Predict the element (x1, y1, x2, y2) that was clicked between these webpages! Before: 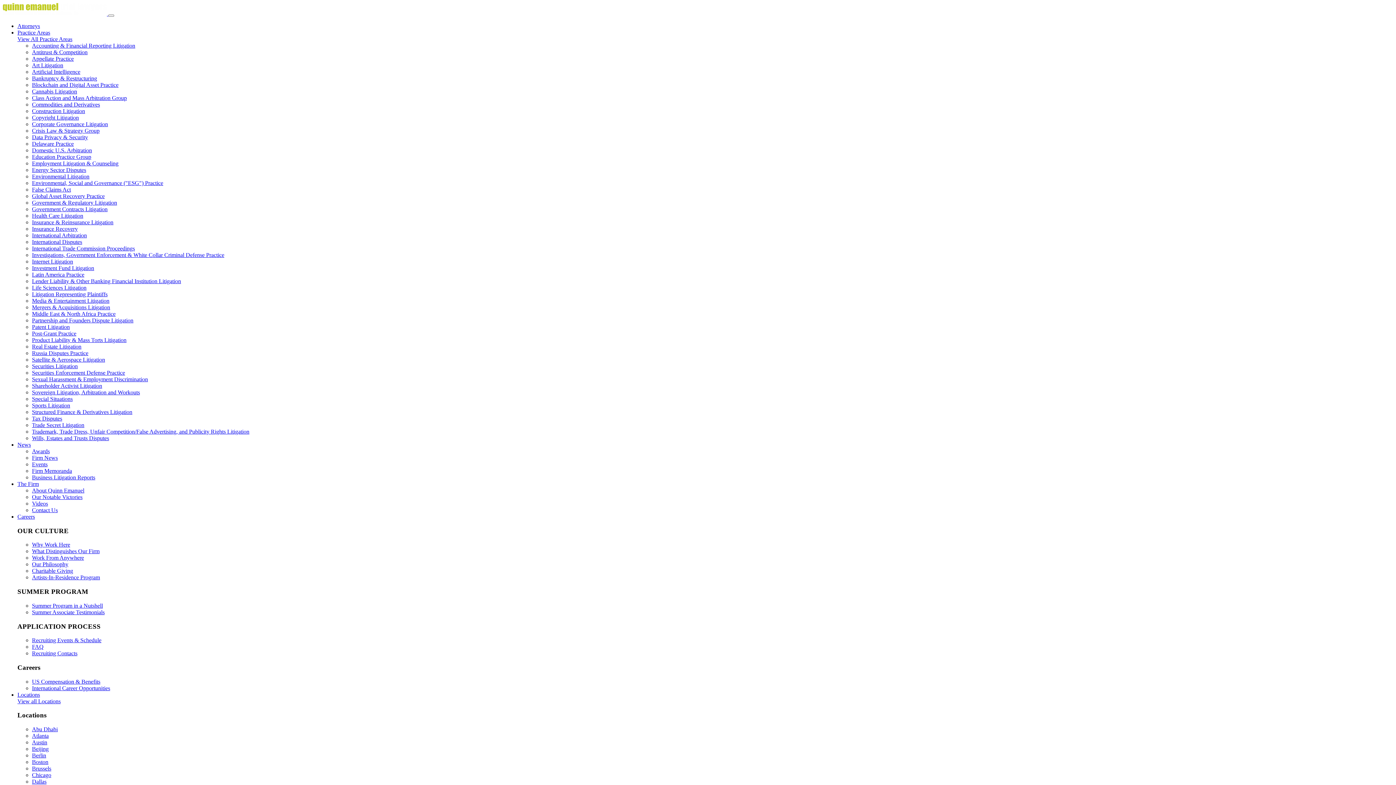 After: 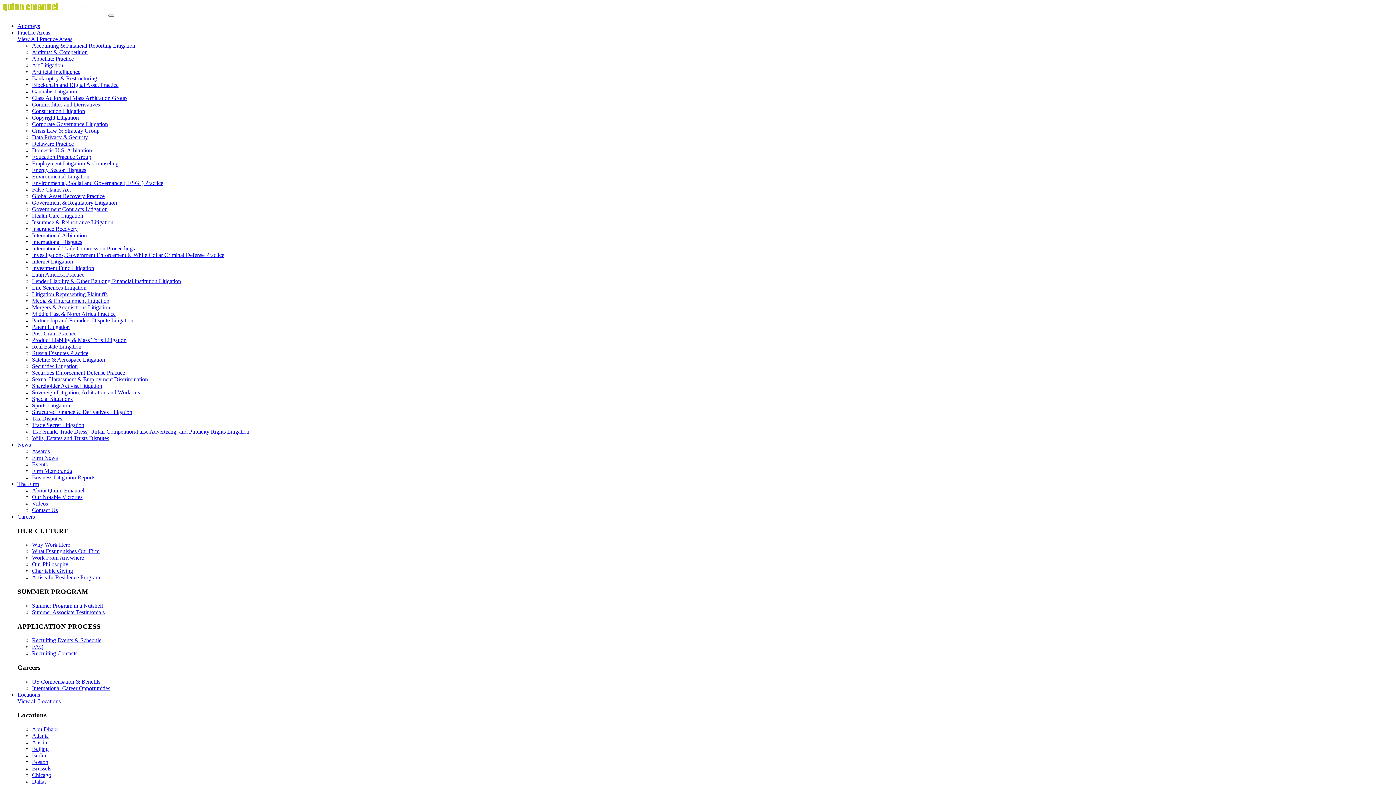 Action: bbox: (32, 284, 86, 290) label: Life Sciences Litigation